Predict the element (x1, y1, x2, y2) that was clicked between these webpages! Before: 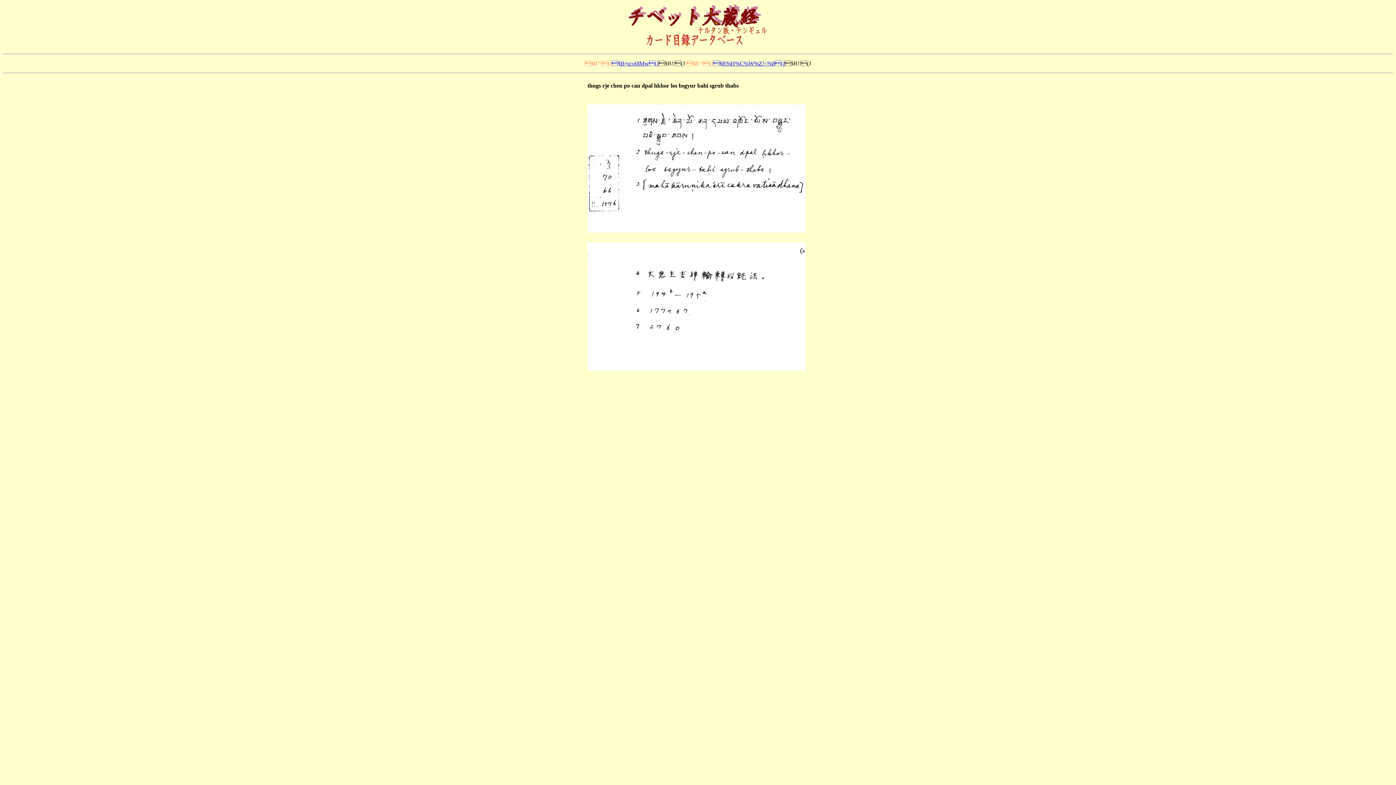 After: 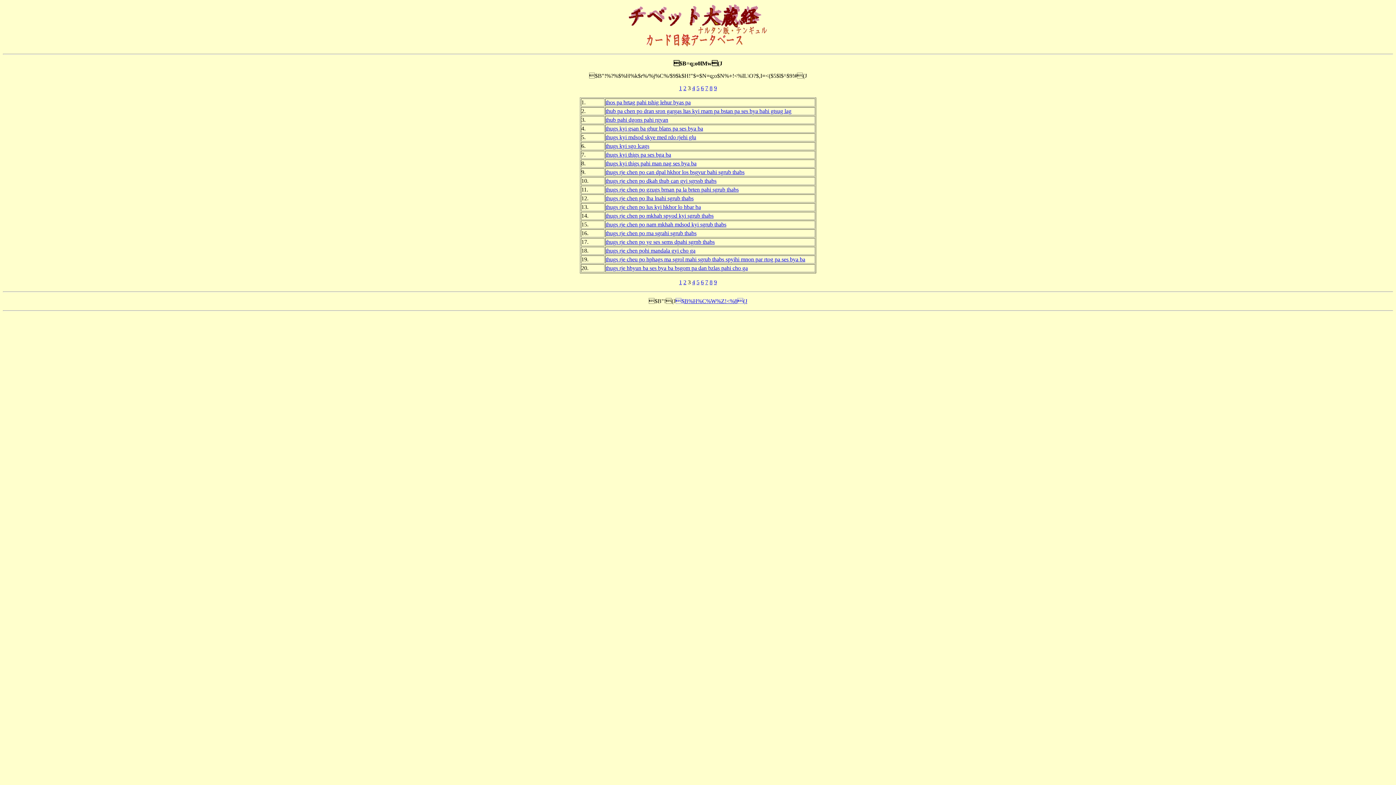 Action: bbox: (612, 60, 658, 66) label: $B=q;o0lMw(J